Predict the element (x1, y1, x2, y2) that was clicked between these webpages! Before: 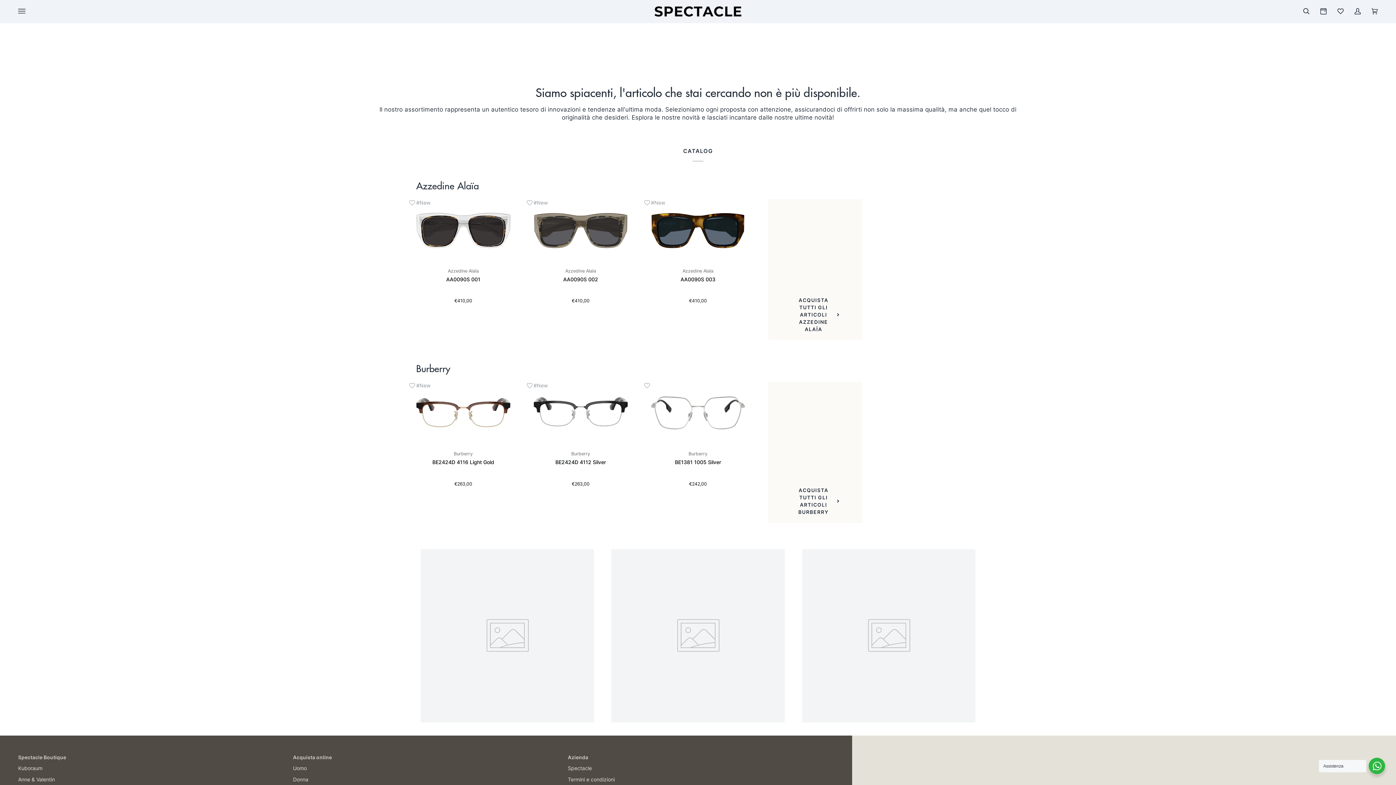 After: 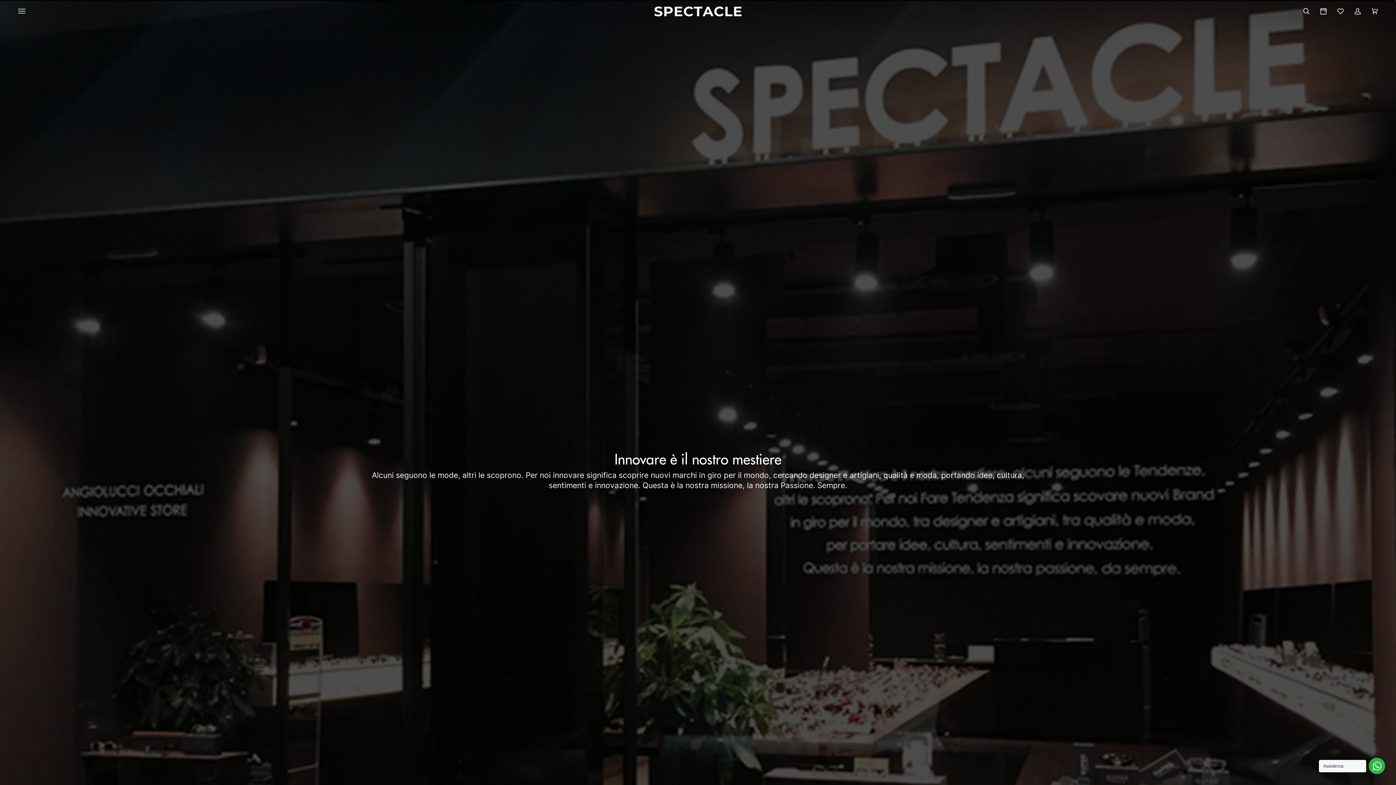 Action: bbox: (568, 765, 592, 771) label: Spectacle